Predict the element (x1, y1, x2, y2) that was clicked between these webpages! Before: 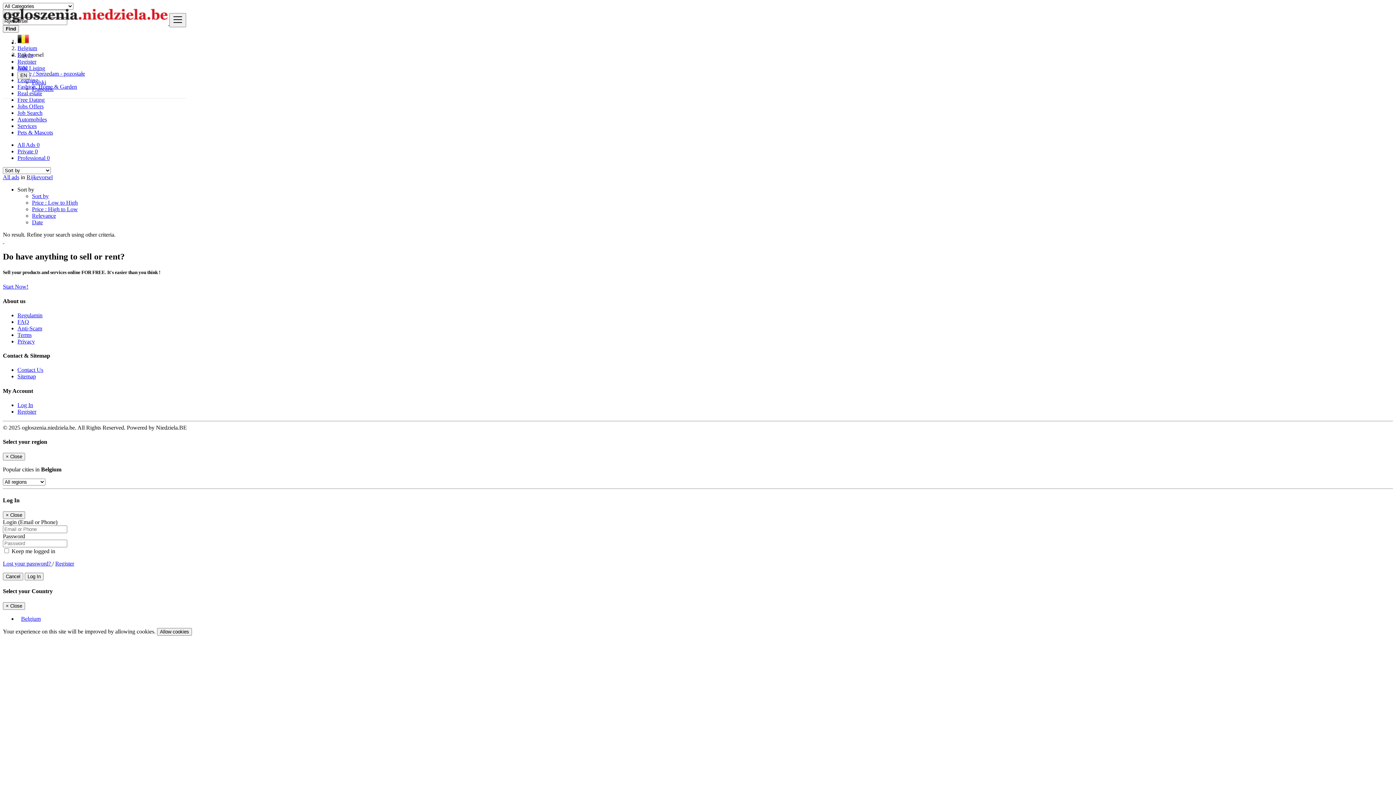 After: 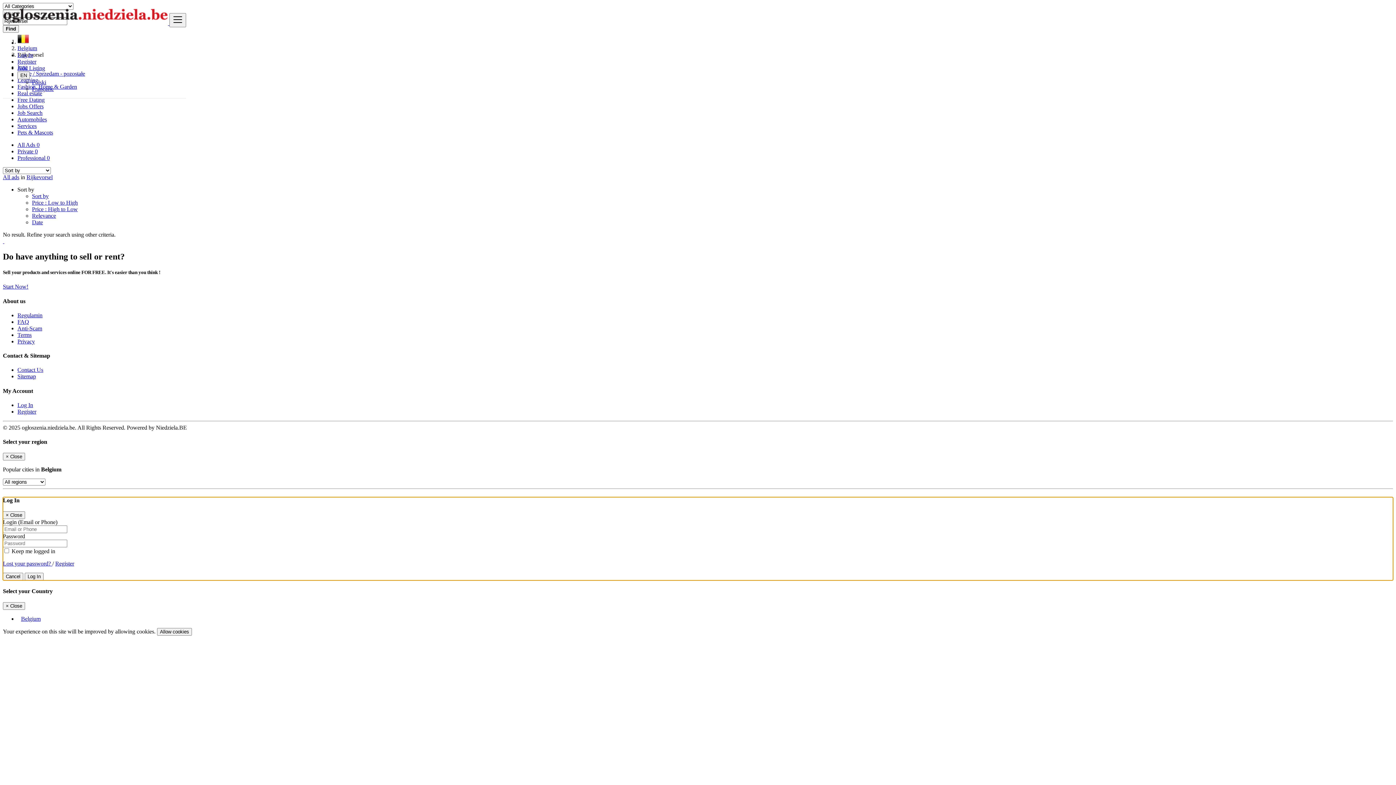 Action: label: Log In bbox: (17, 402, 33, 408)